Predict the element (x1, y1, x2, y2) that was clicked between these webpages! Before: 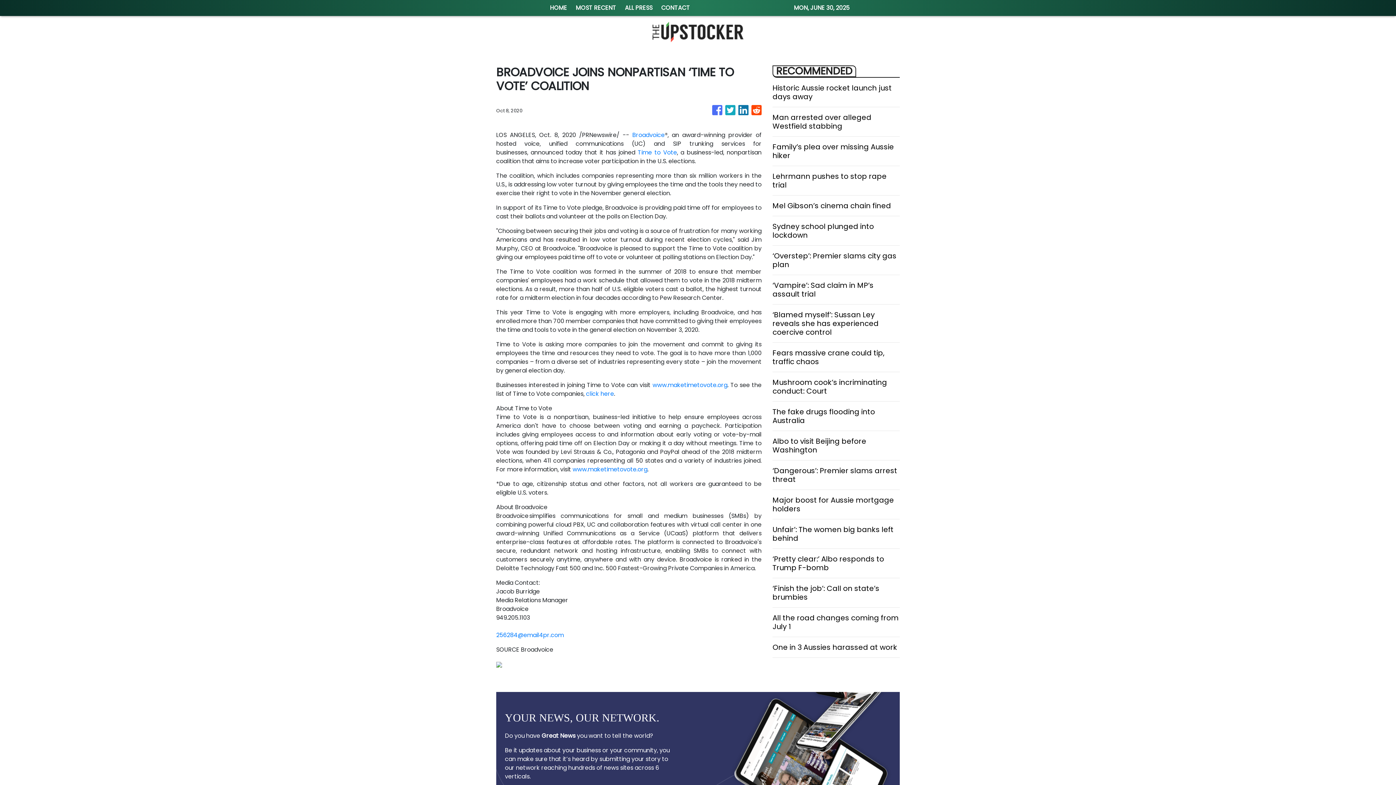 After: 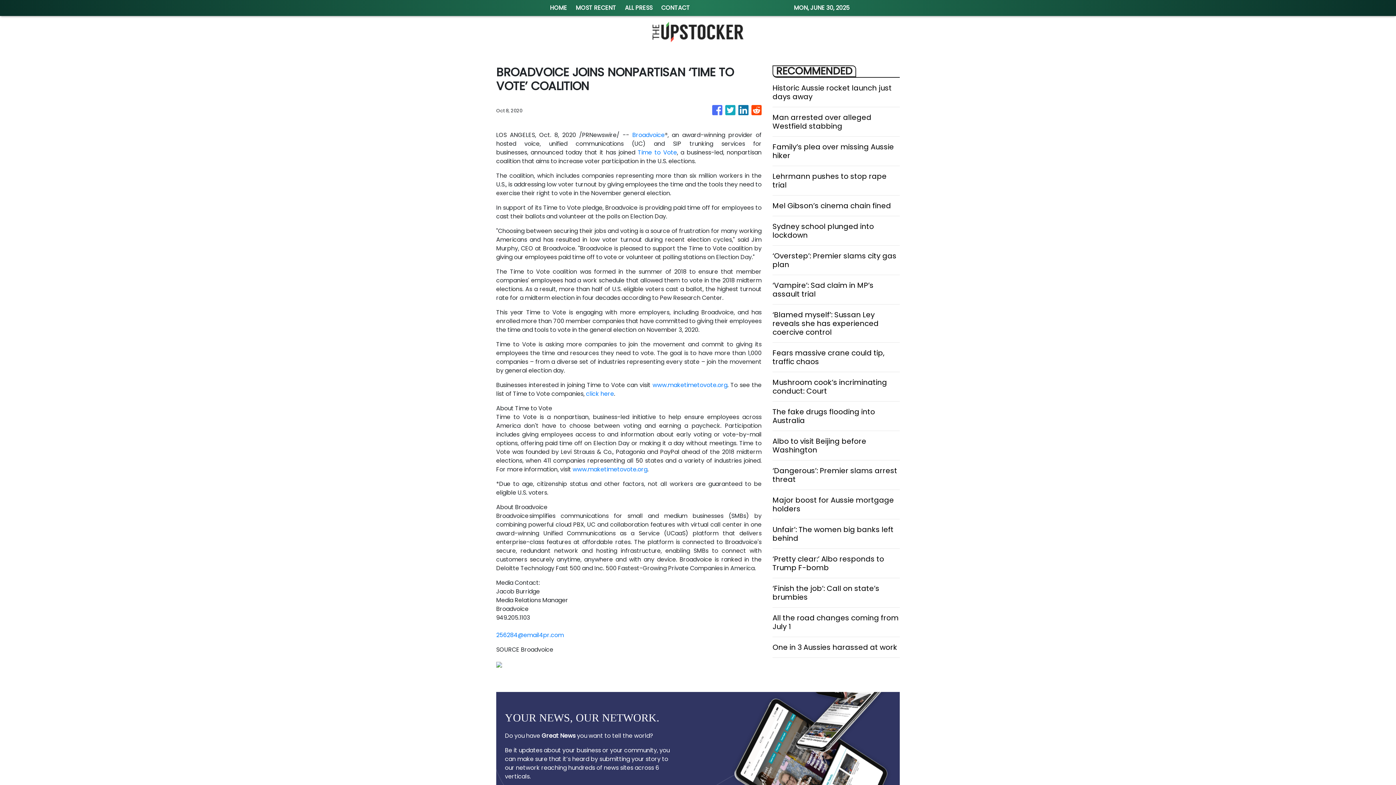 Action: label: www.maketimetovote.org bbox: (572, 465, 647, 473)